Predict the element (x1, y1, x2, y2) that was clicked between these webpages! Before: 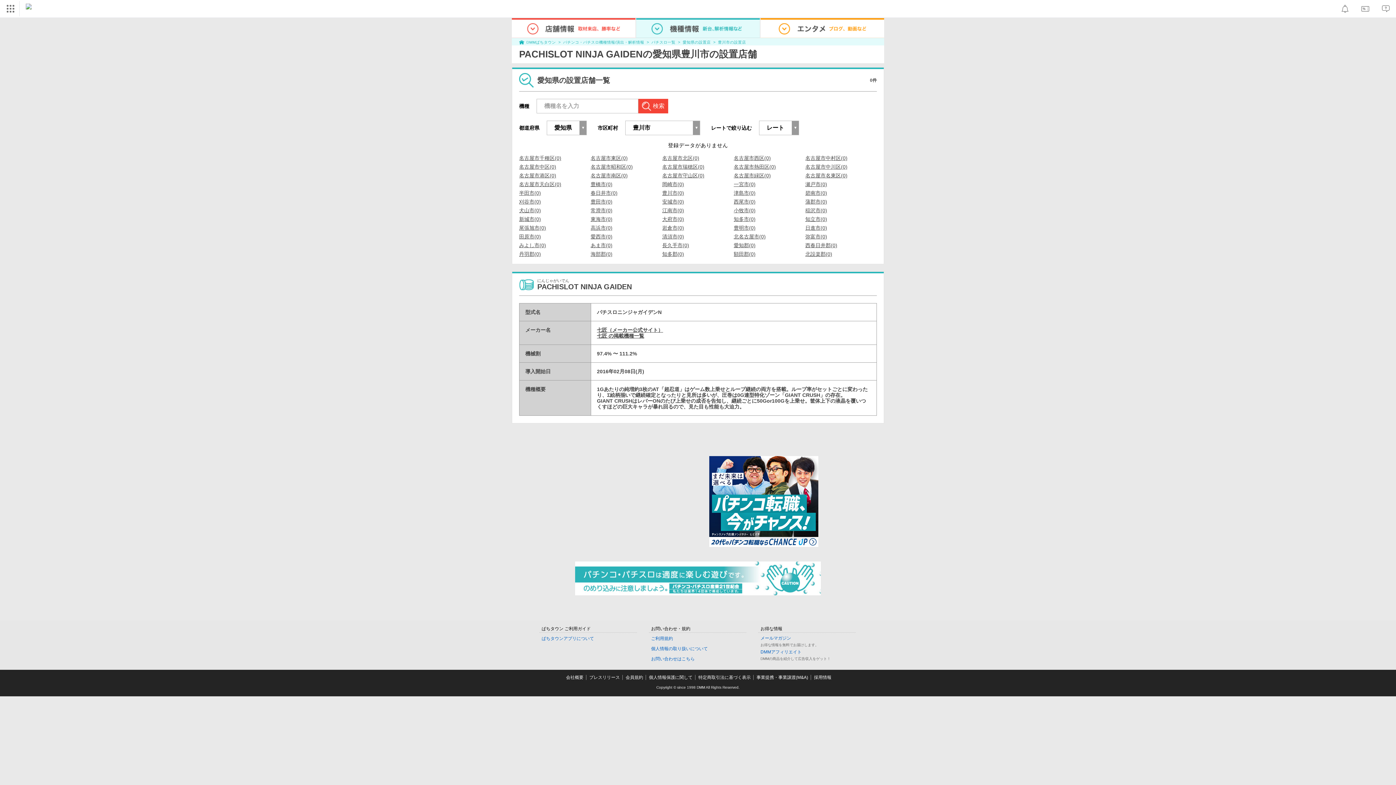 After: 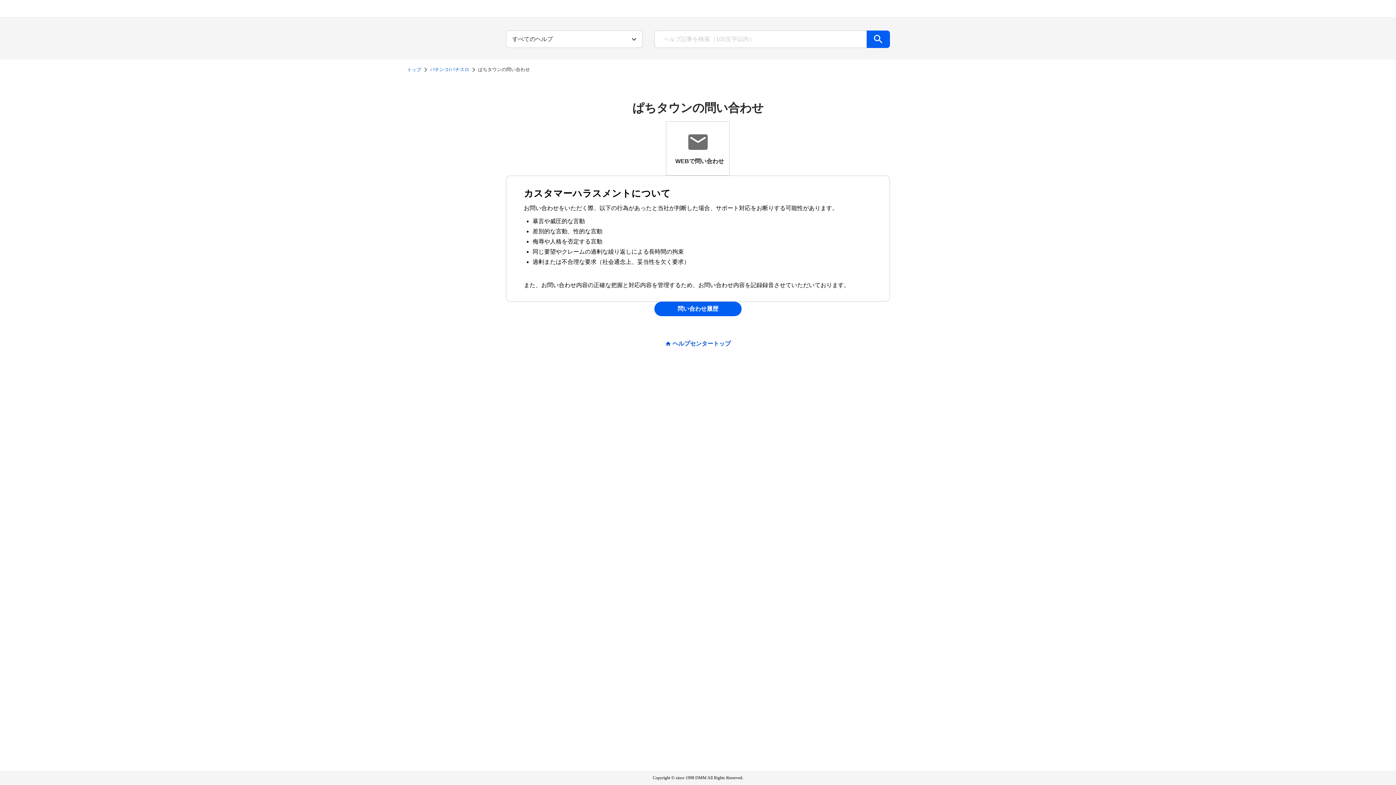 Action: bbox: (651, 656, 694, 661) label: お問い合わせはこちら